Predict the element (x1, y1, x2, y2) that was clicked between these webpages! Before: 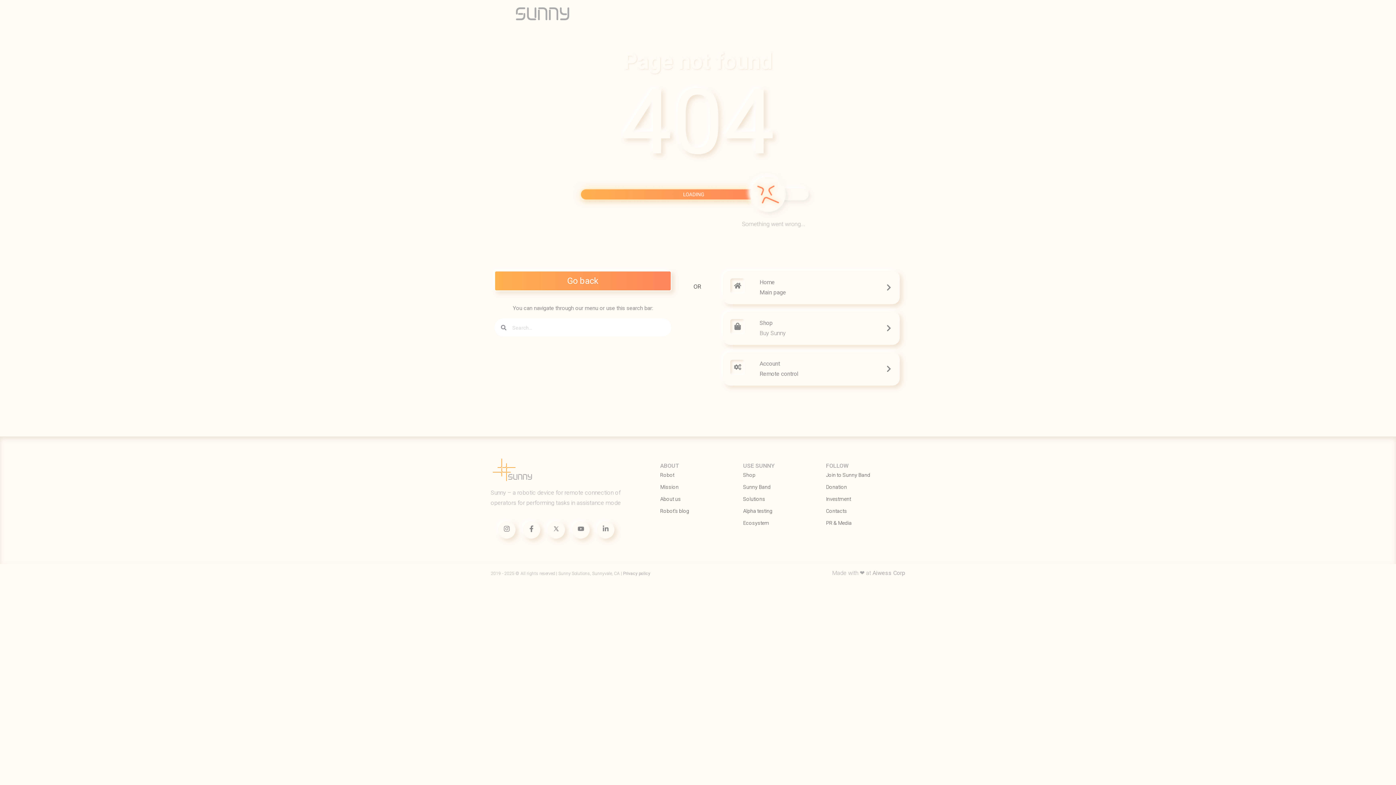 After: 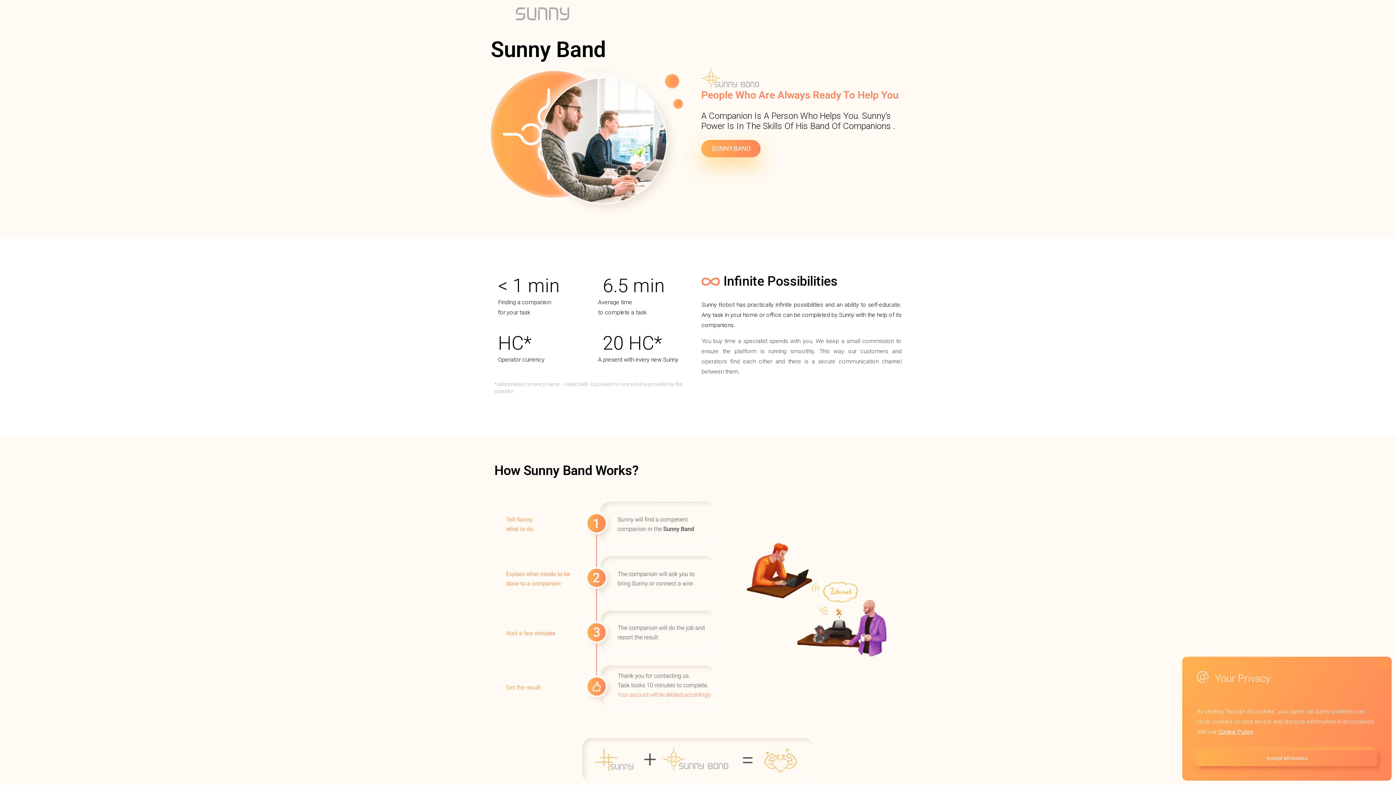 Action: bbox: (743, 482, 818, 492) label: Sunny Band